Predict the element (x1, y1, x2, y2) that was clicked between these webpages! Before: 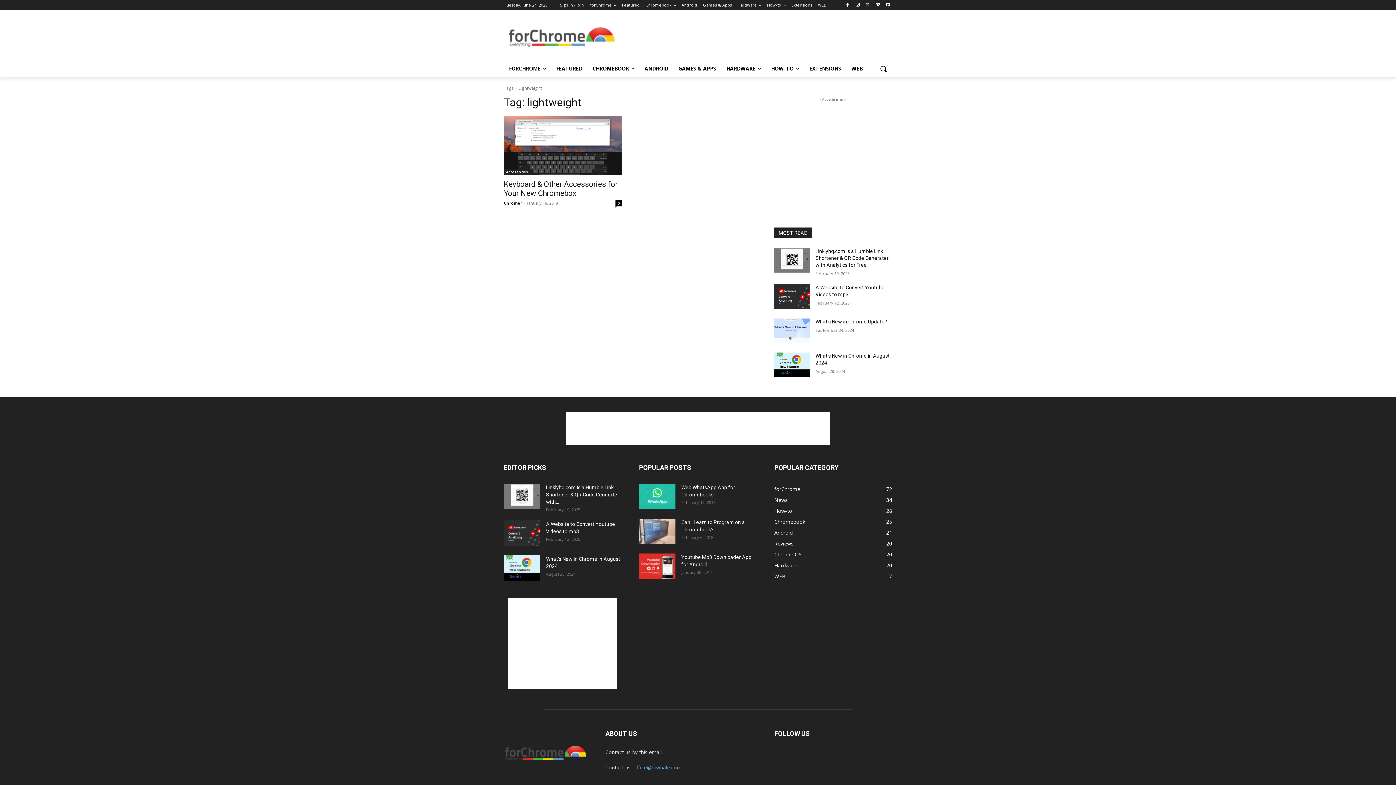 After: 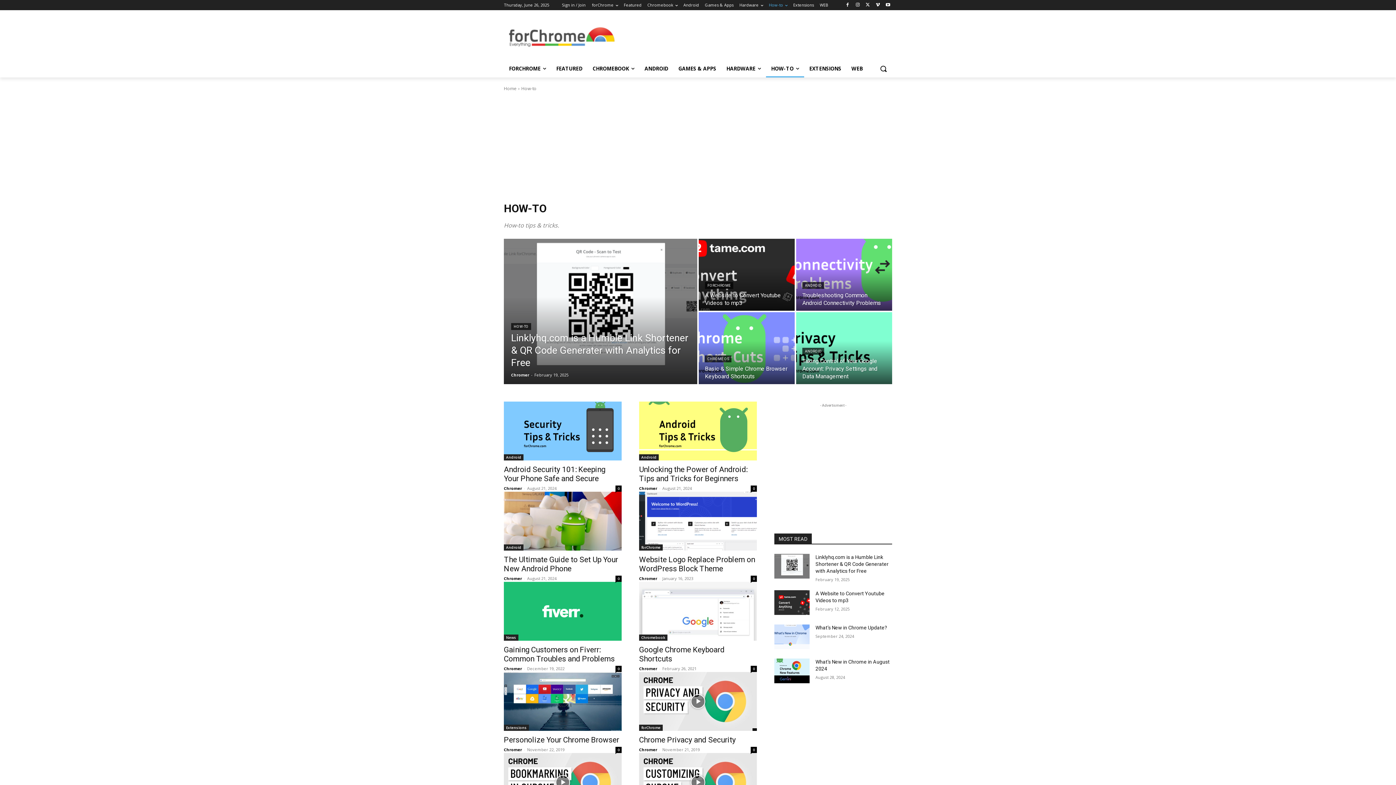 Action: label: How-to
28 bbox: (774, 507, 792, 514)